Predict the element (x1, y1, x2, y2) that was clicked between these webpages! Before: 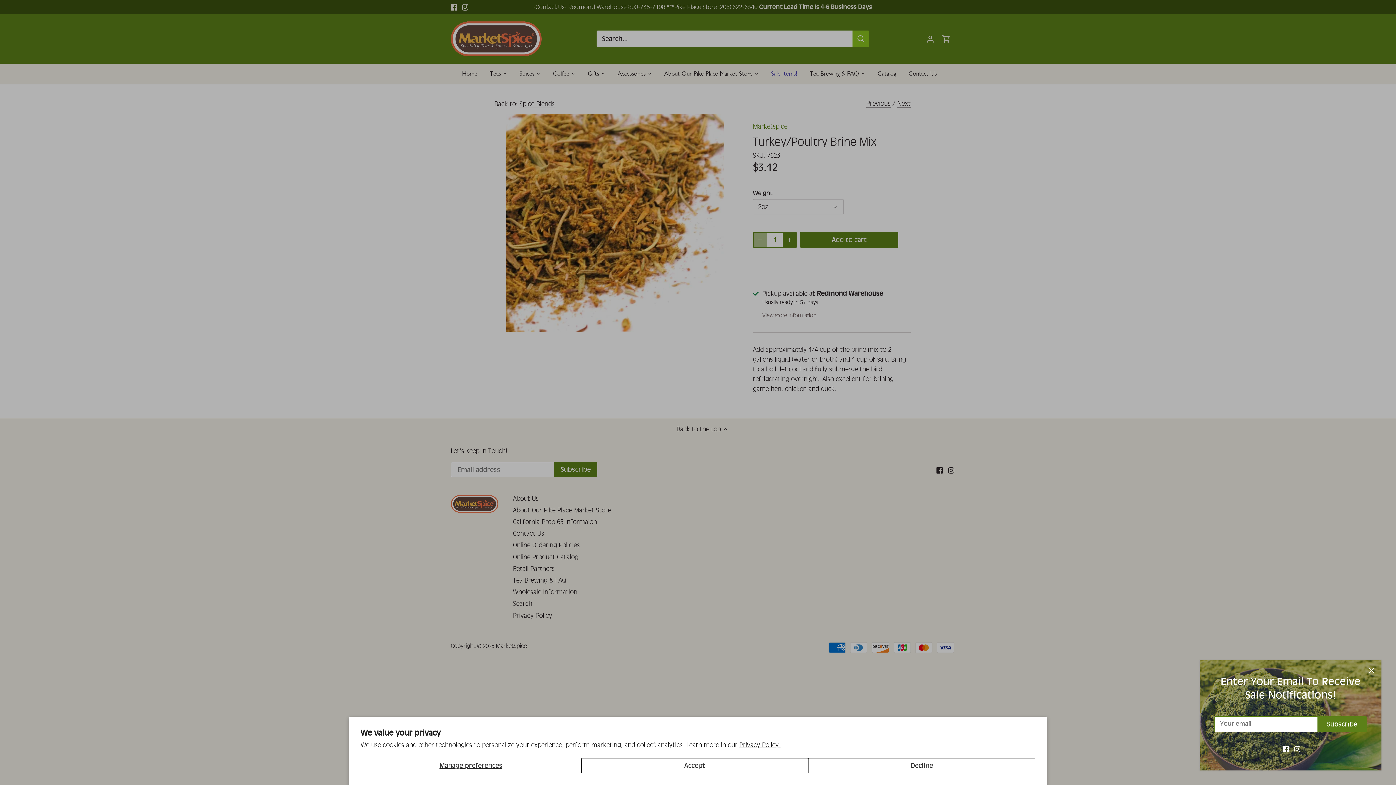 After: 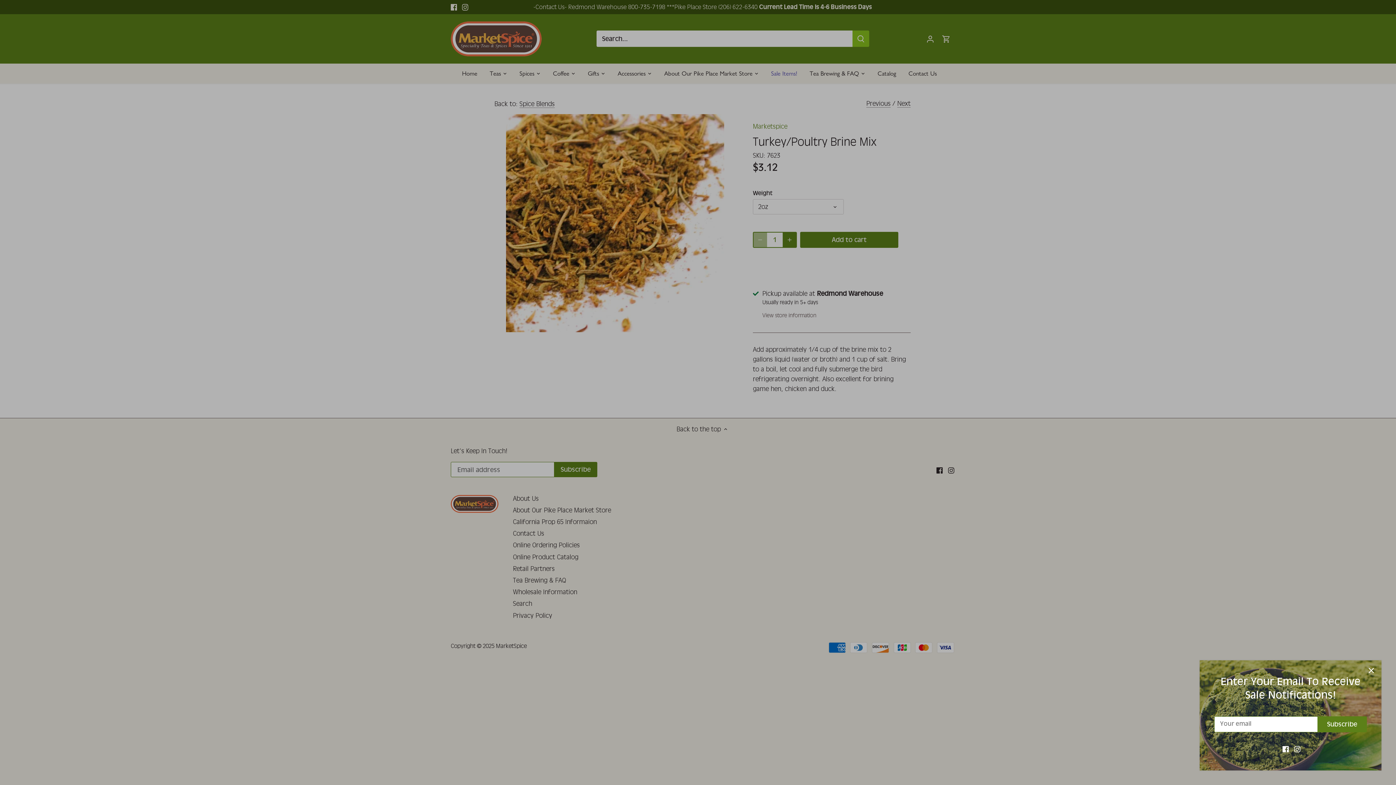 Action: bbox: (581, 758, 808, 773) label: Accept